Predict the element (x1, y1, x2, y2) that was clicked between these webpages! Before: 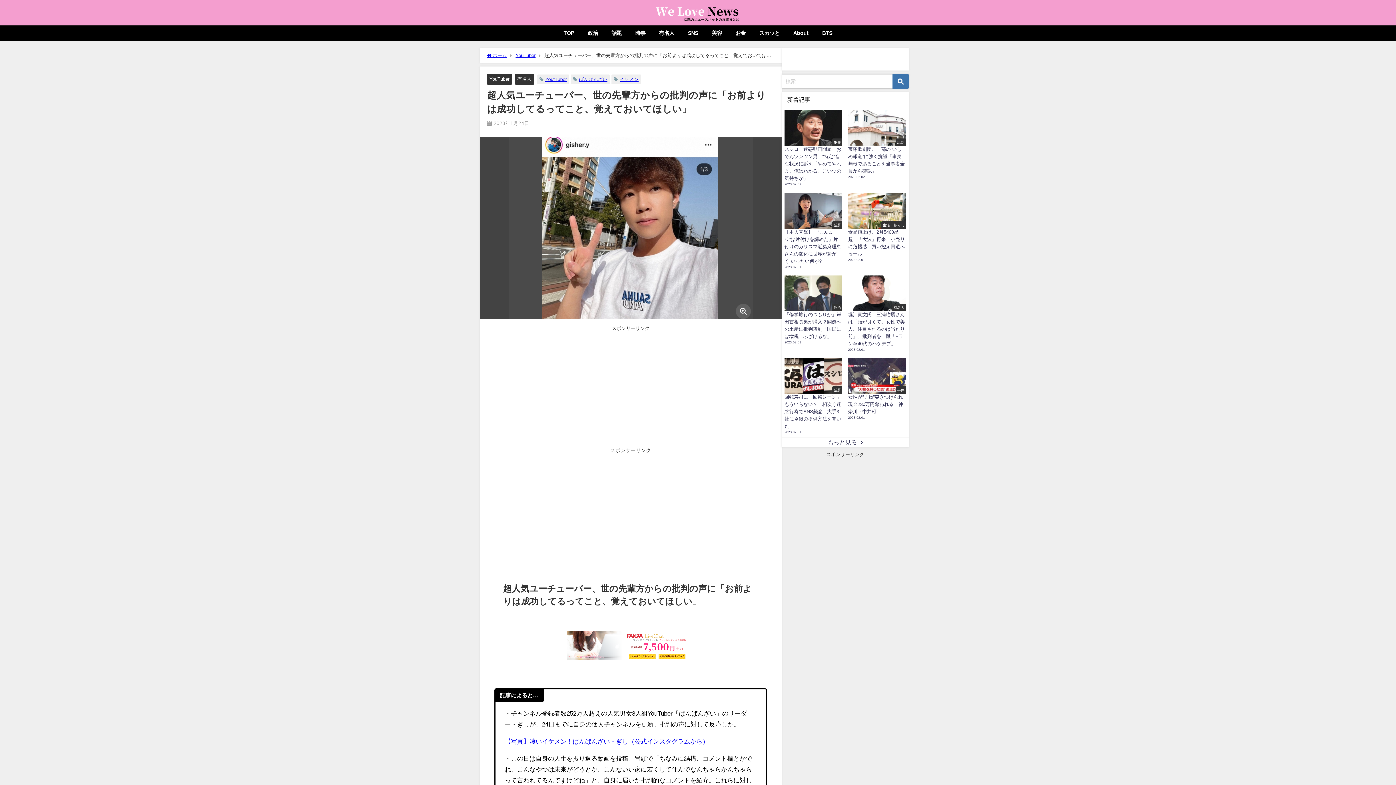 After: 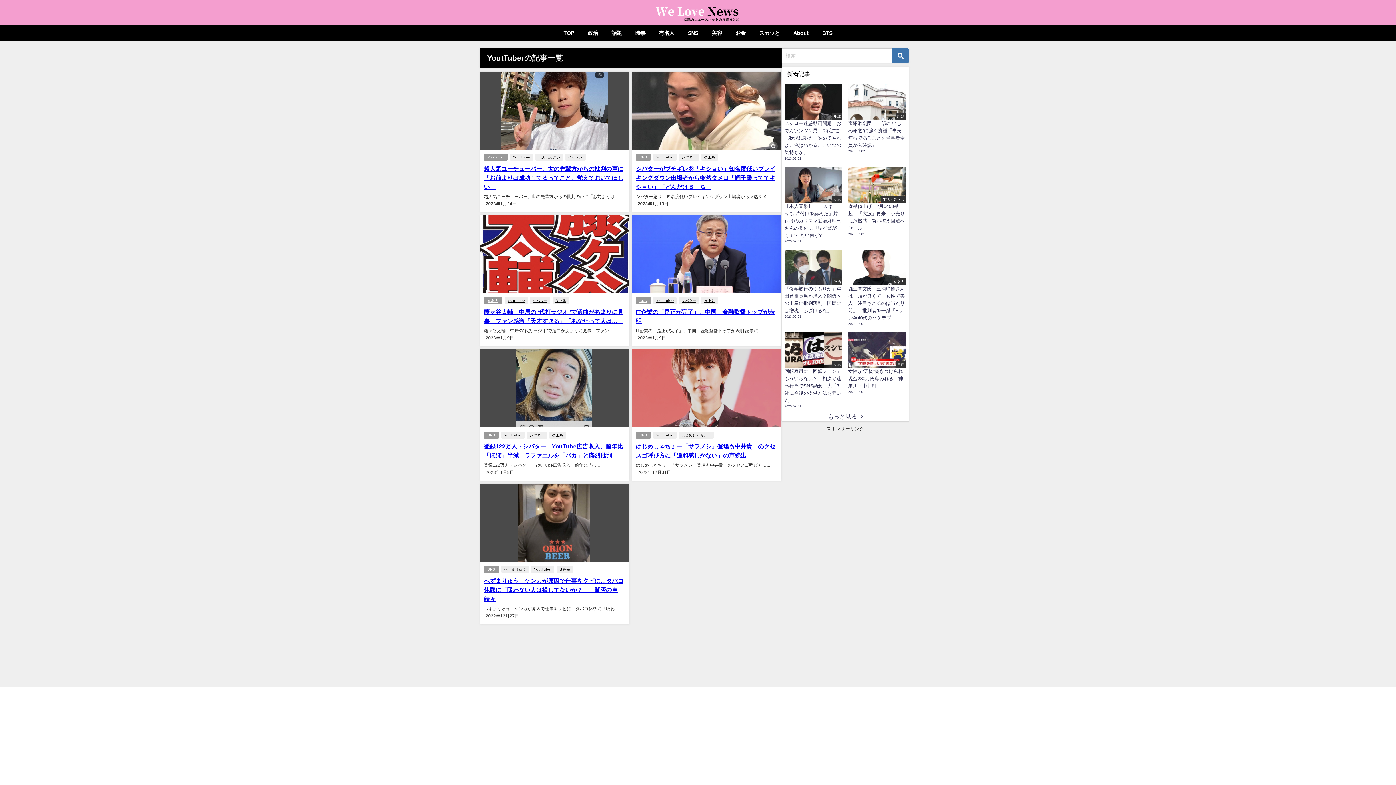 Action: bbox: (545, 76, 566, 81) label: YoutTuber